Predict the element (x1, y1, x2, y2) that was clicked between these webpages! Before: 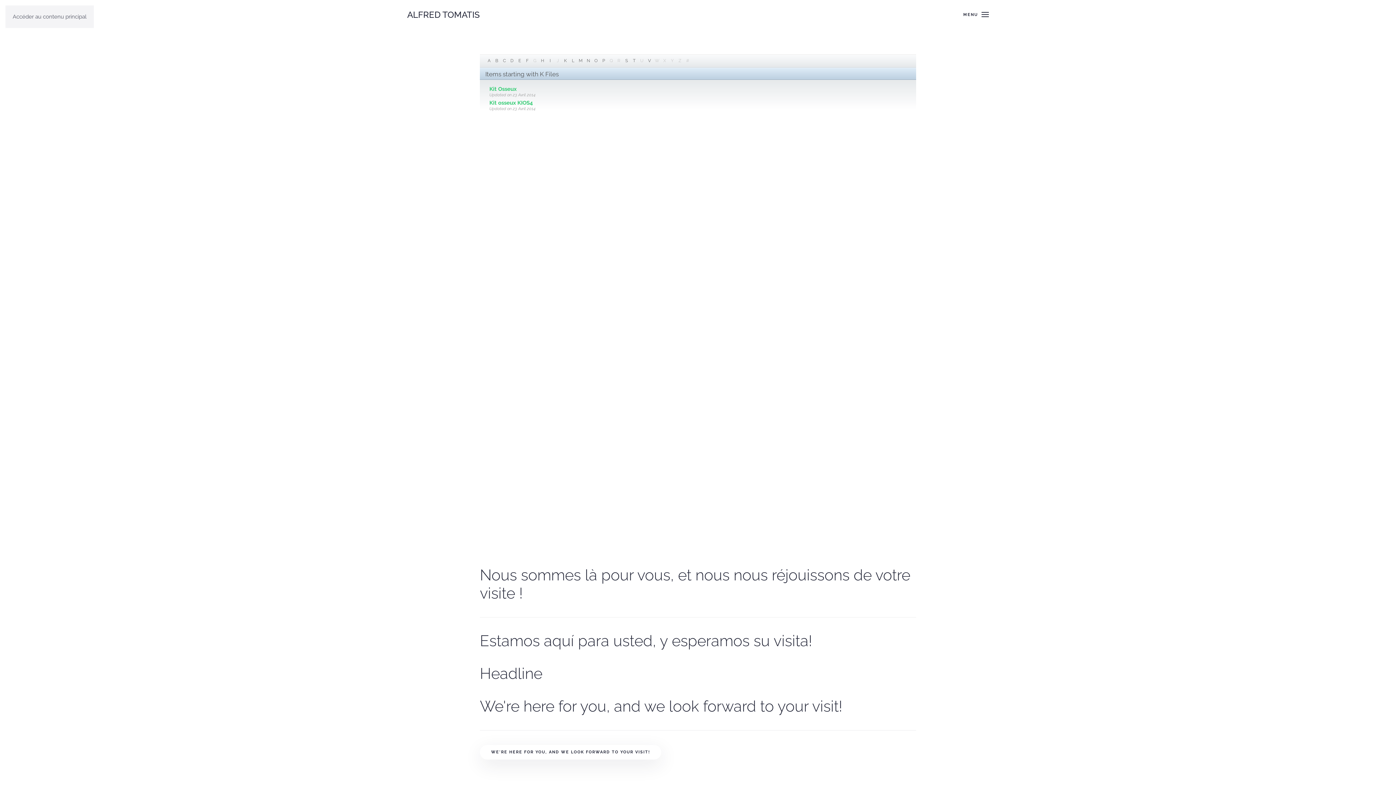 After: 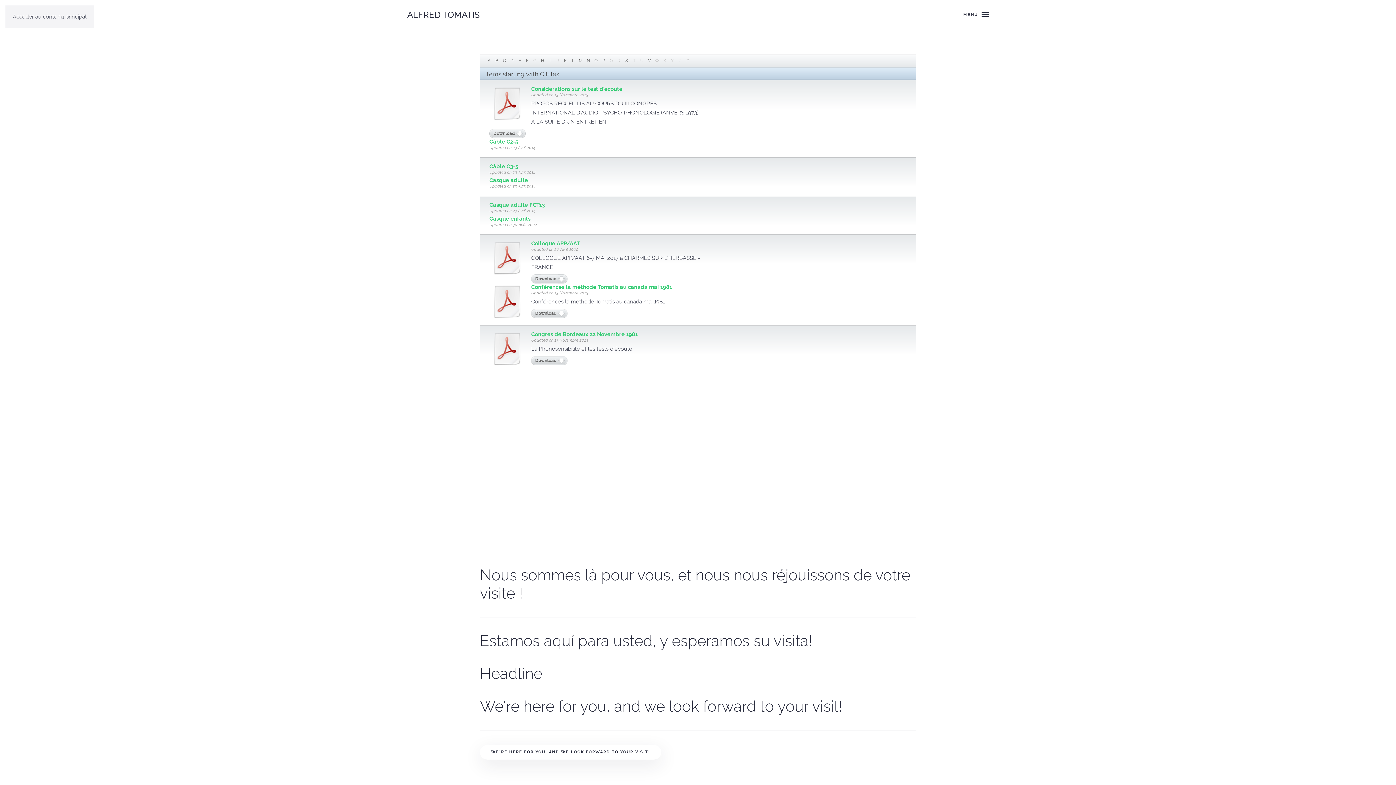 Action: bbox: (500, 54, 508, 67) label: C